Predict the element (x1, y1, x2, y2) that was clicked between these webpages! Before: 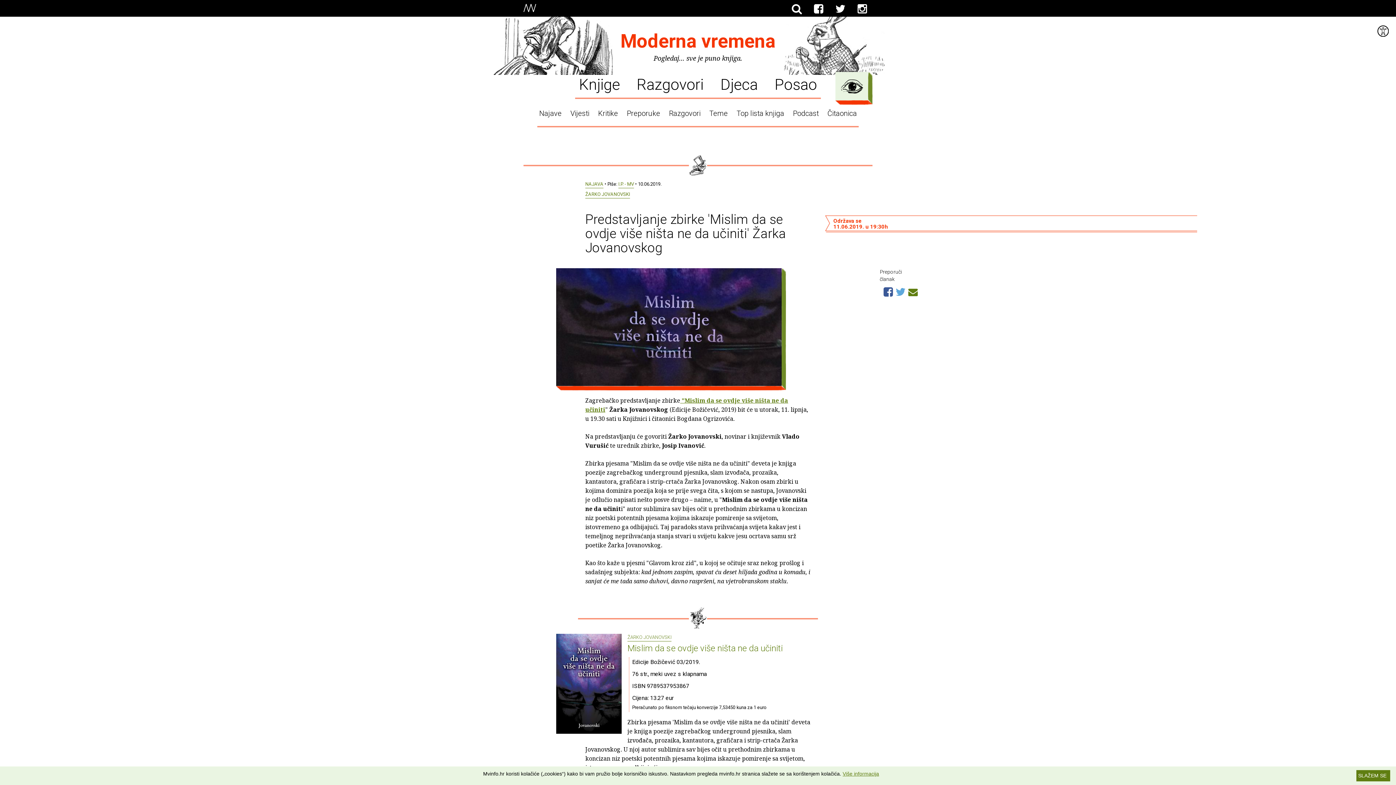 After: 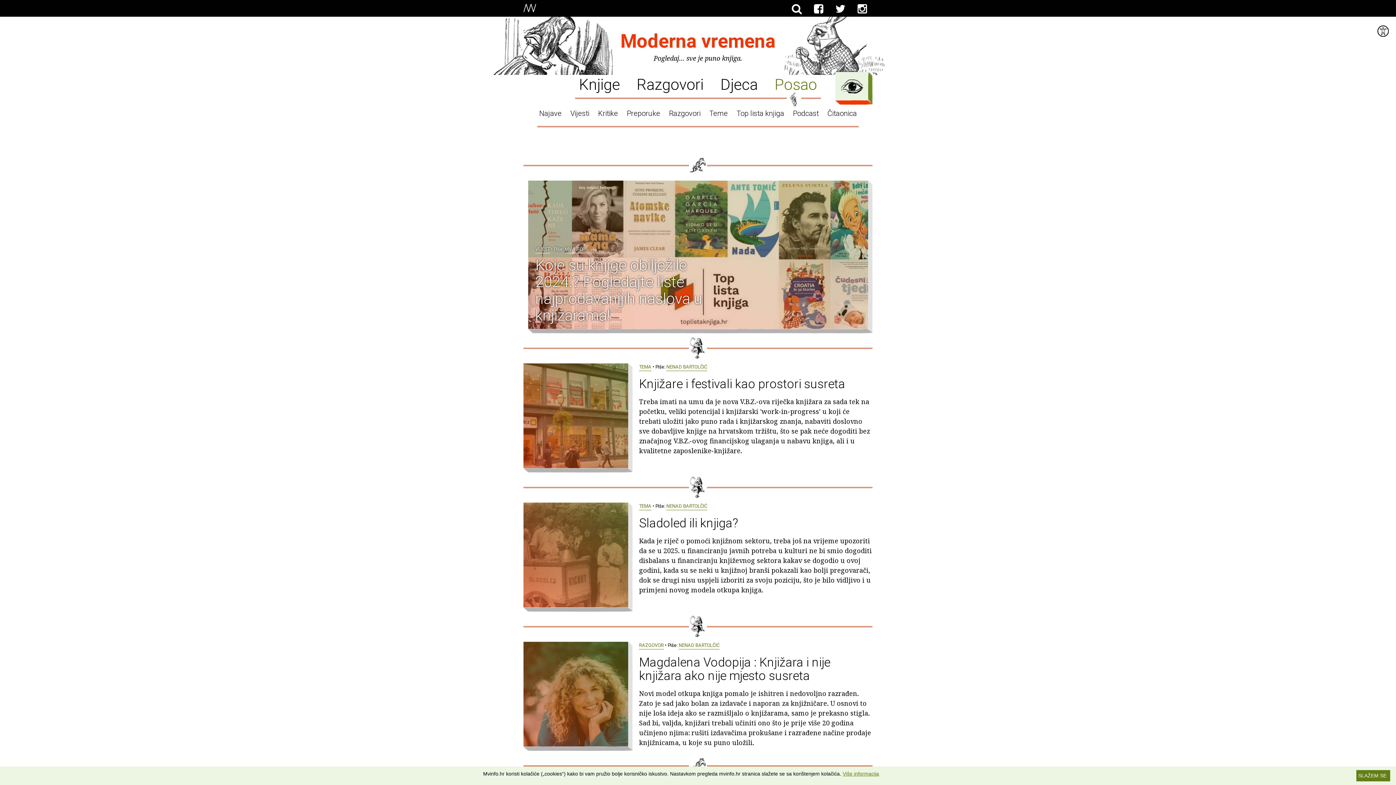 Action: bbox: (767, 73, 821, 92) label: Posao